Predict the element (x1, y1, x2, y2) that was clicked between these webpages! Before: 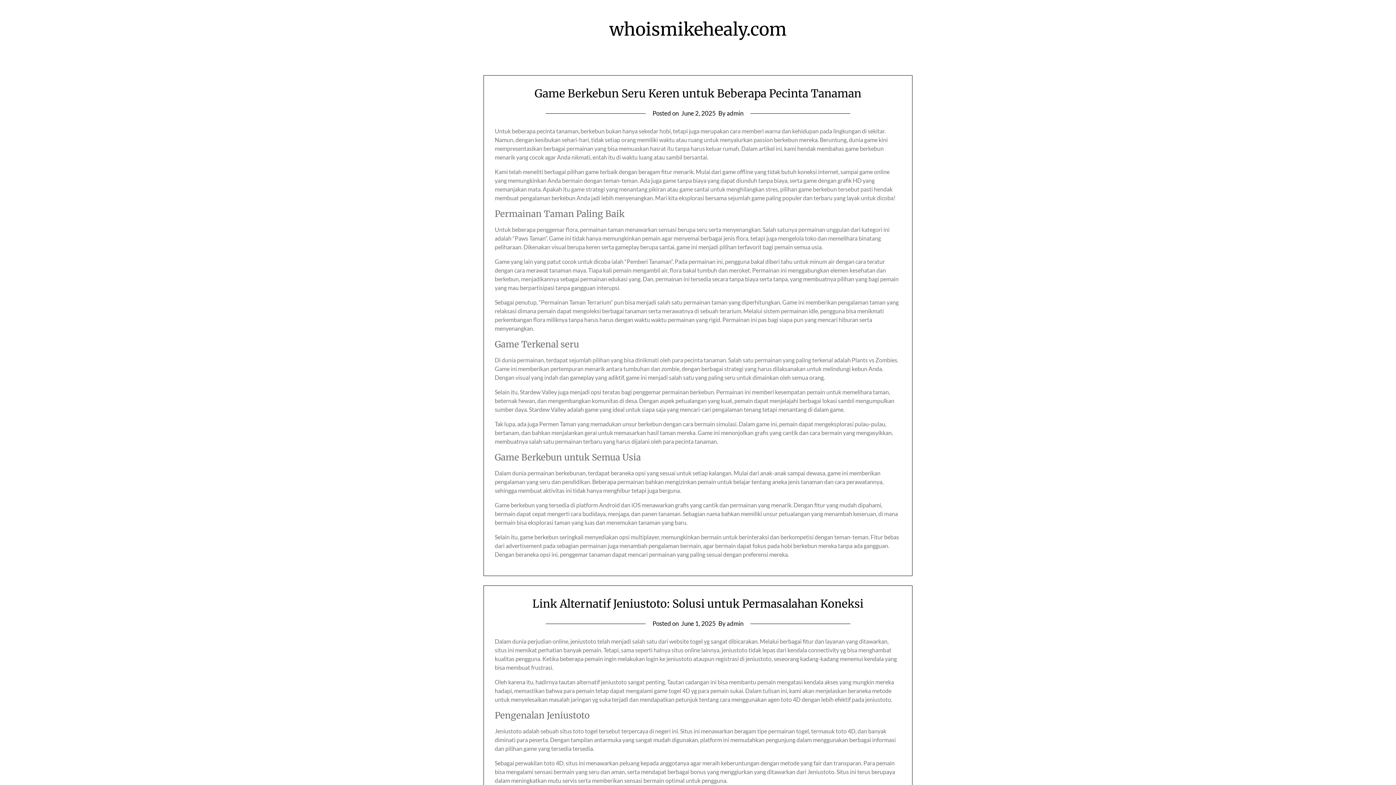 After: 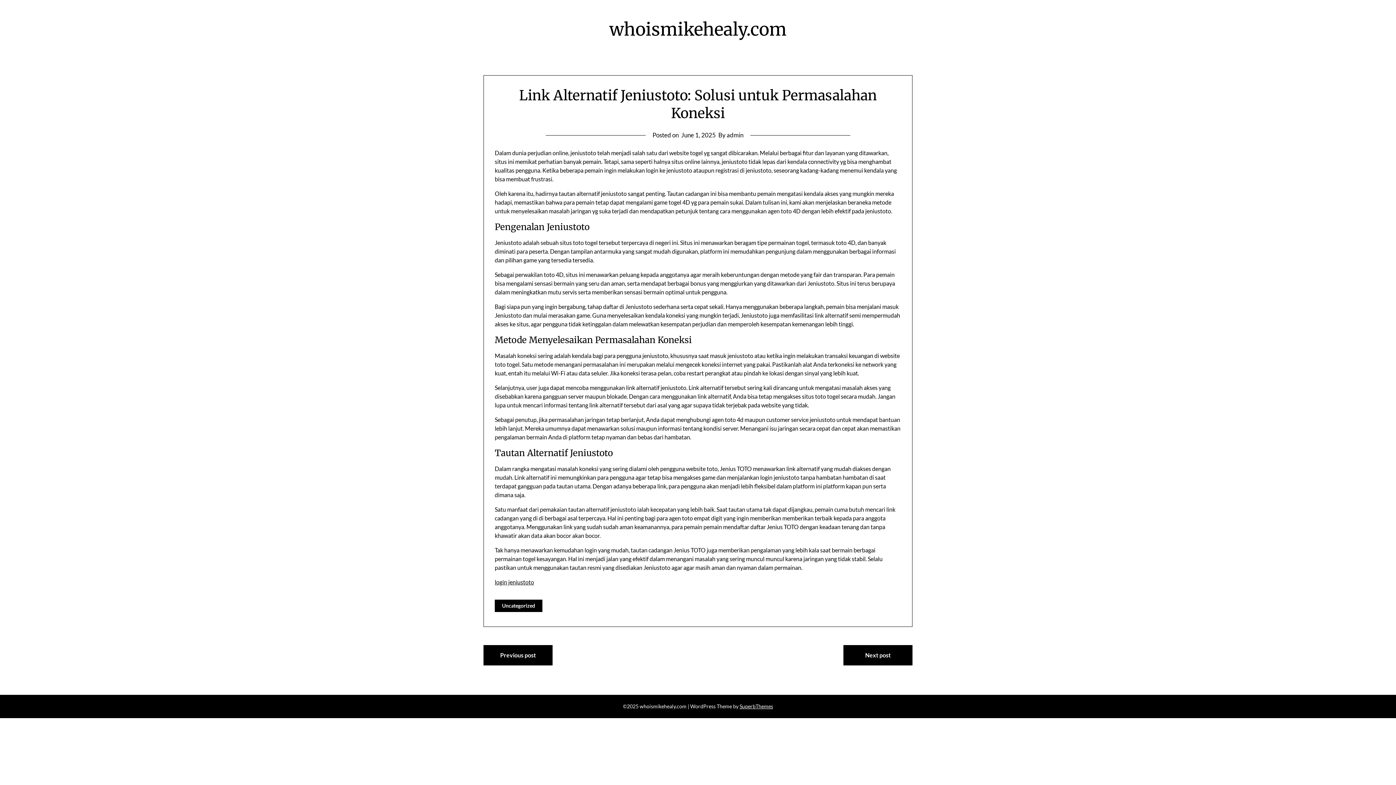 Action: label: June 1, 2025 bbox: (681, 620, 716, 627)